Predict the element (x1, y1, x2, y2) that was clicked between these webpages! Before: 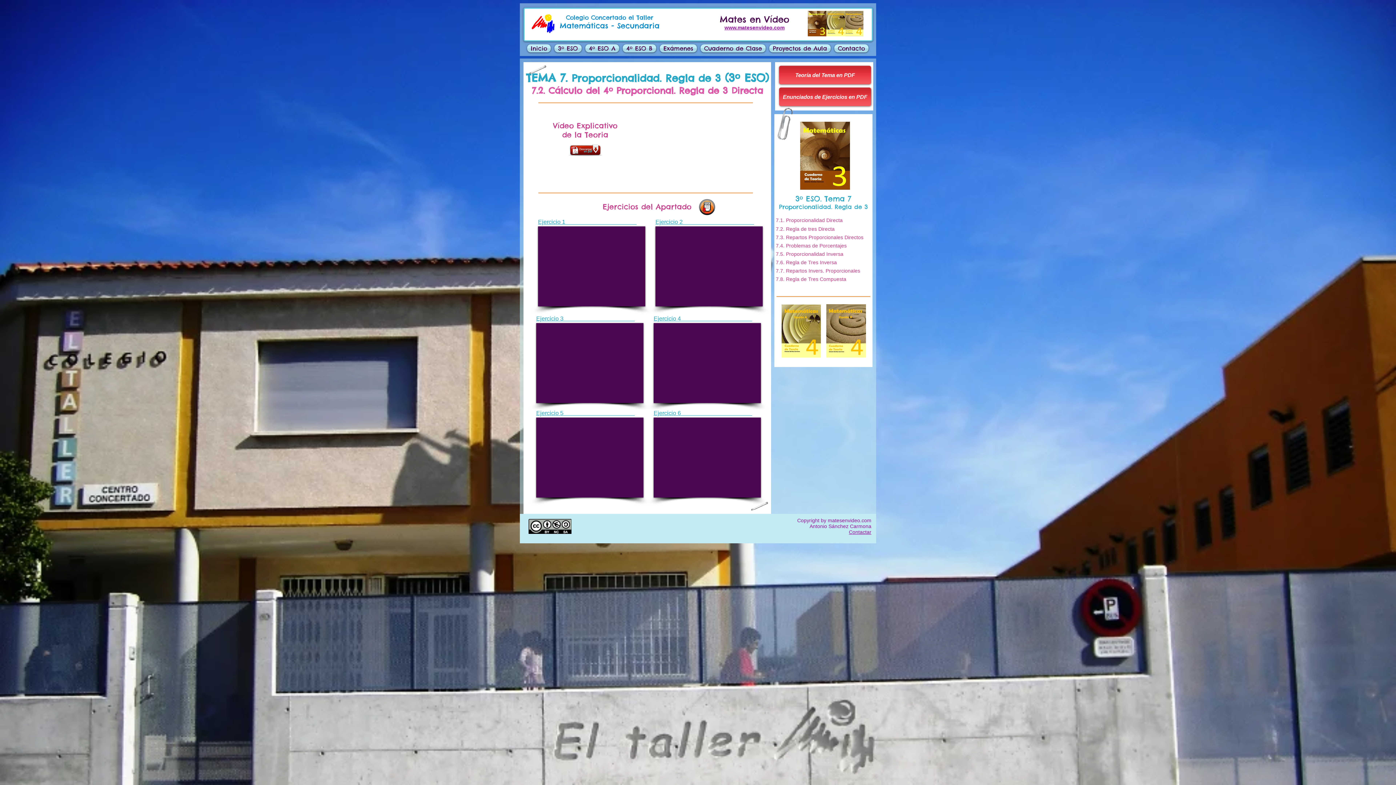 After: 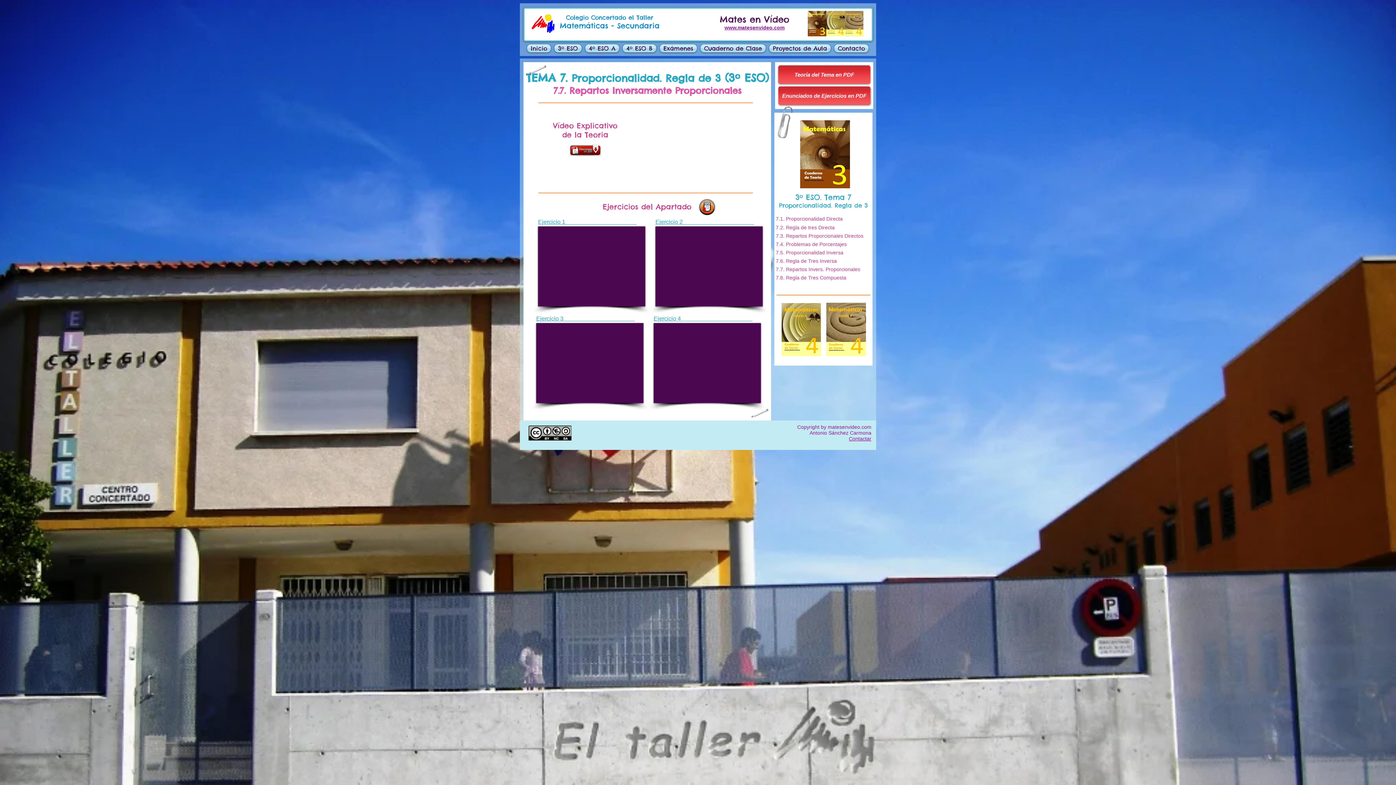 Action: label: 7.7. Repartos Invers. Proporcionales bbox: (776, 267, 872, 274)